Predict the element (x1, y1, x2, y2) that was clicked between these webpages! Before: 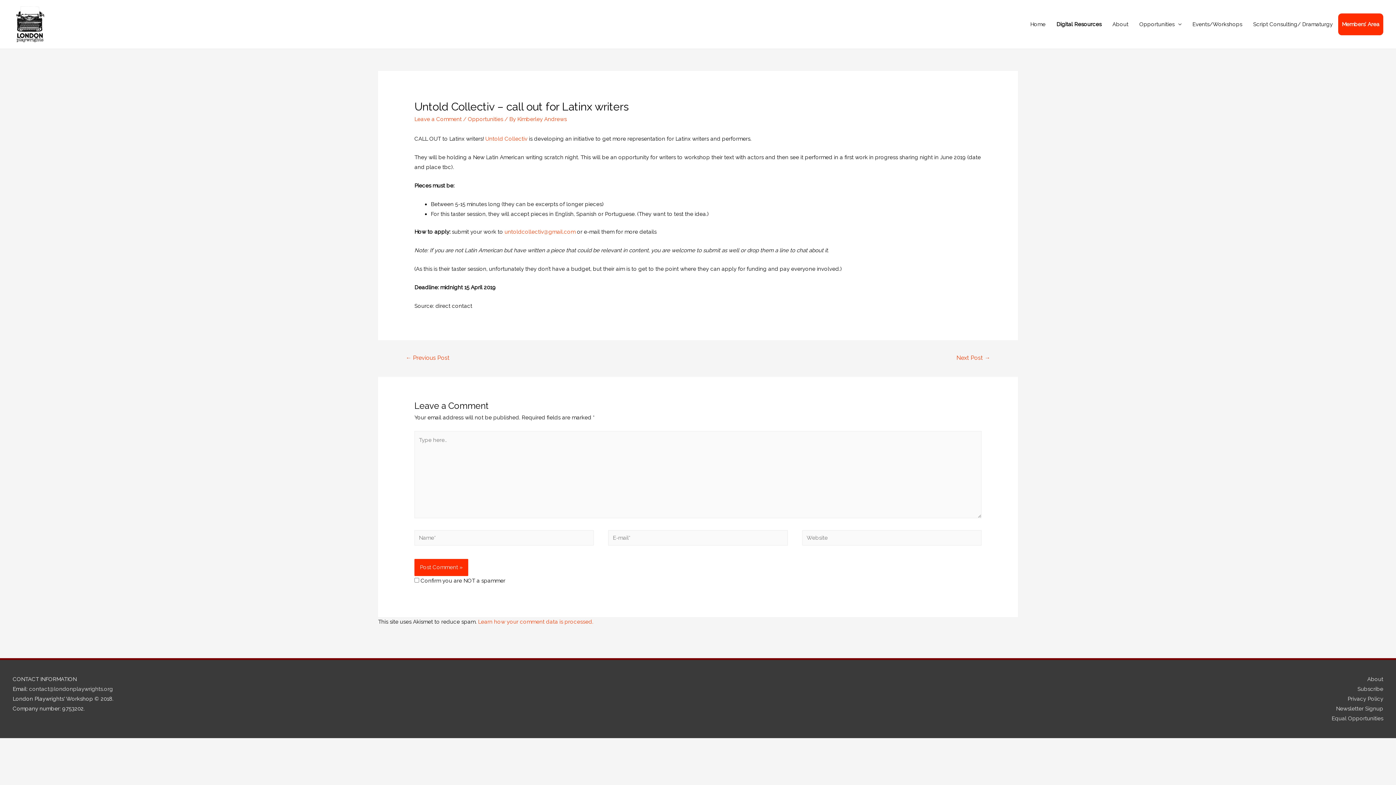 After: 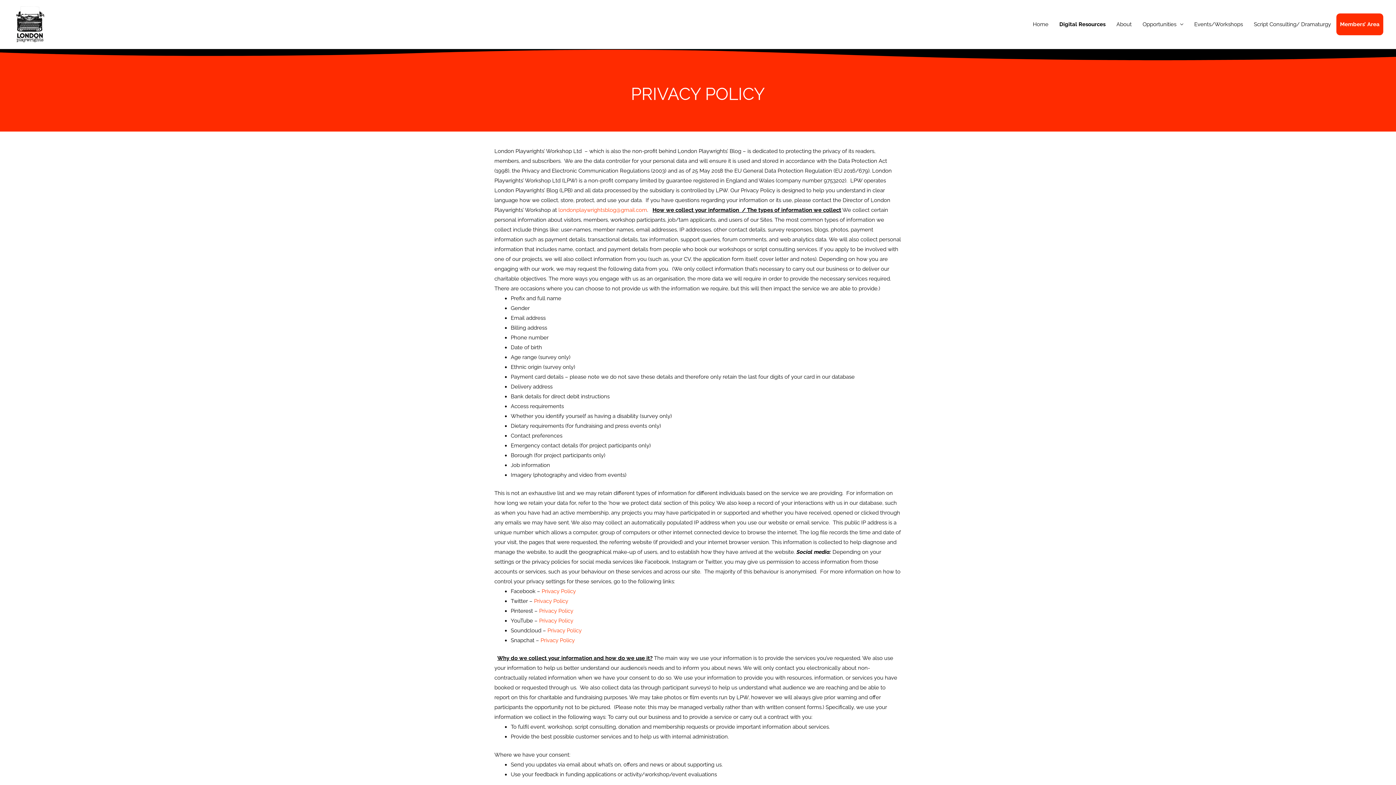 Action: bbox: (1342, 696, 1383, 702) label: Privacy Policy